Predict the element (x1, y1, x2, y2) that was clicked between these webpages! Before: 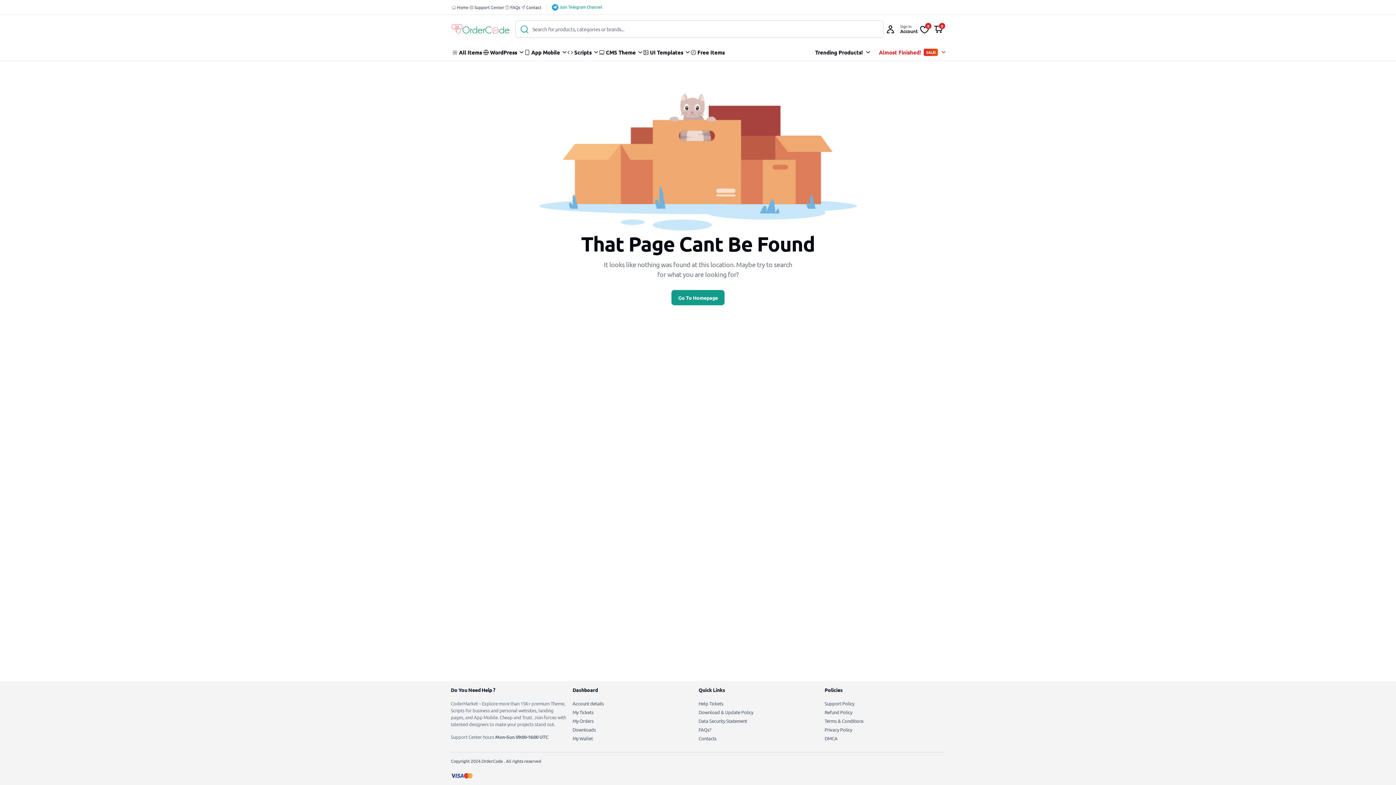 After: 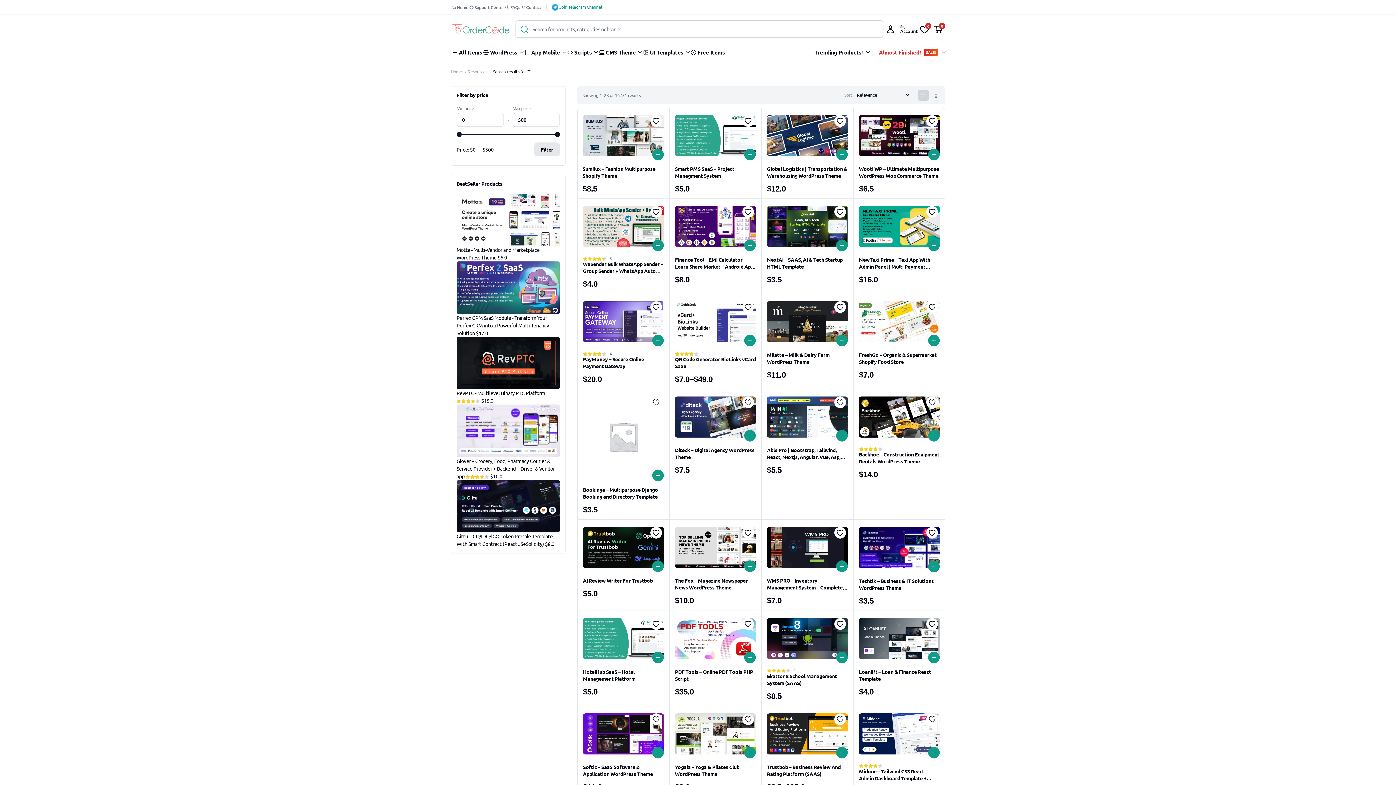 Action: bbox: (516, 20, 532, 37)